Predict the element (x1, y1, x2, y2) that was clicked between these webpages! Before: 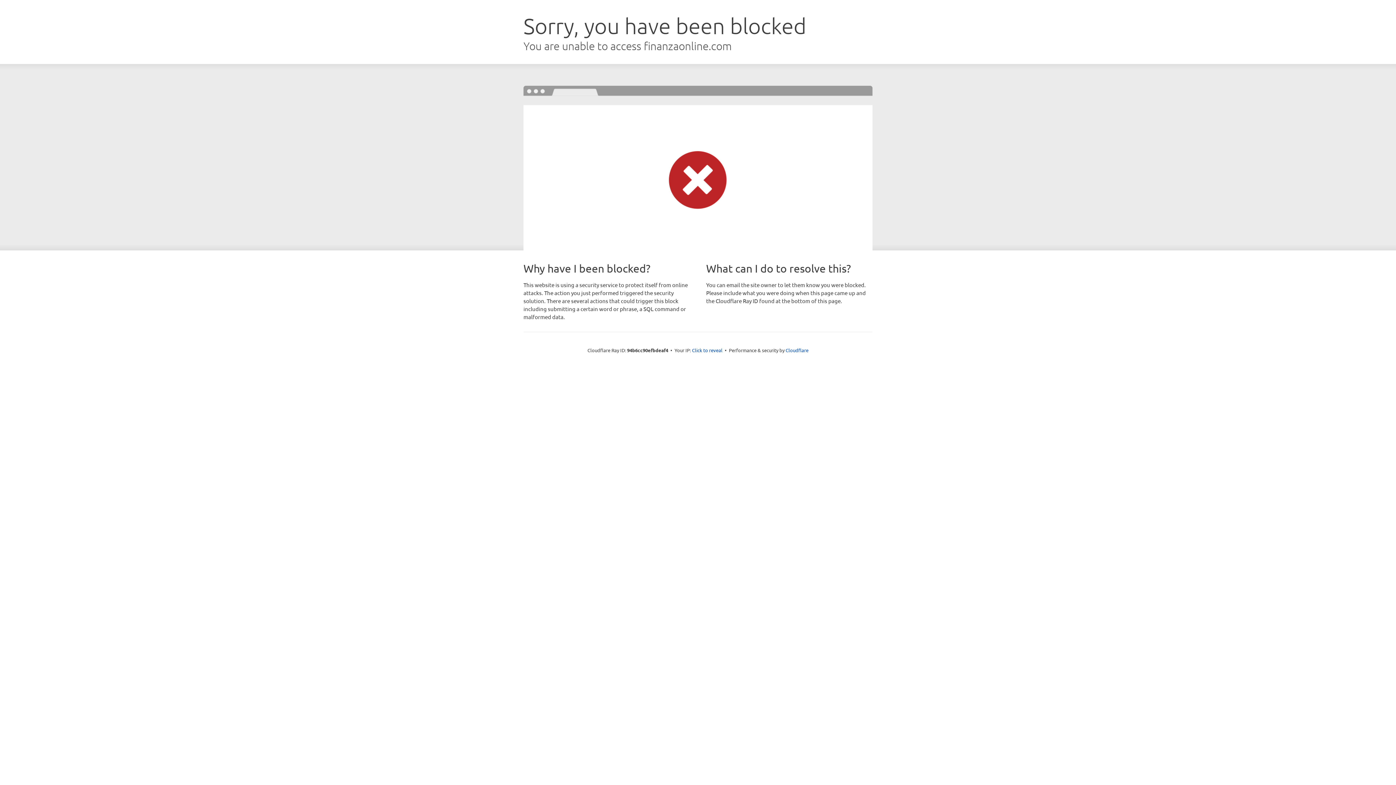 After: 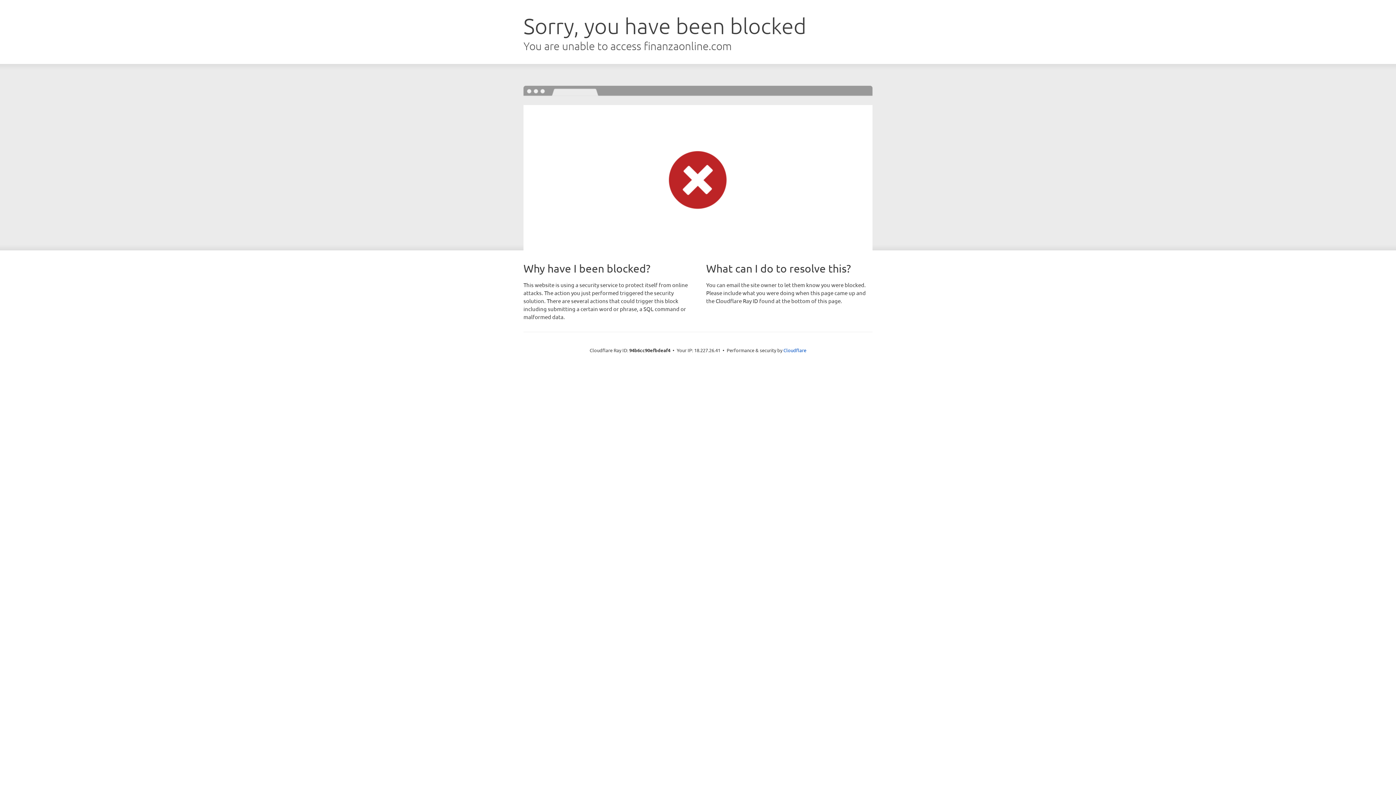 Action: bbox: (692, 346, 722, 353) label: Click to reveal